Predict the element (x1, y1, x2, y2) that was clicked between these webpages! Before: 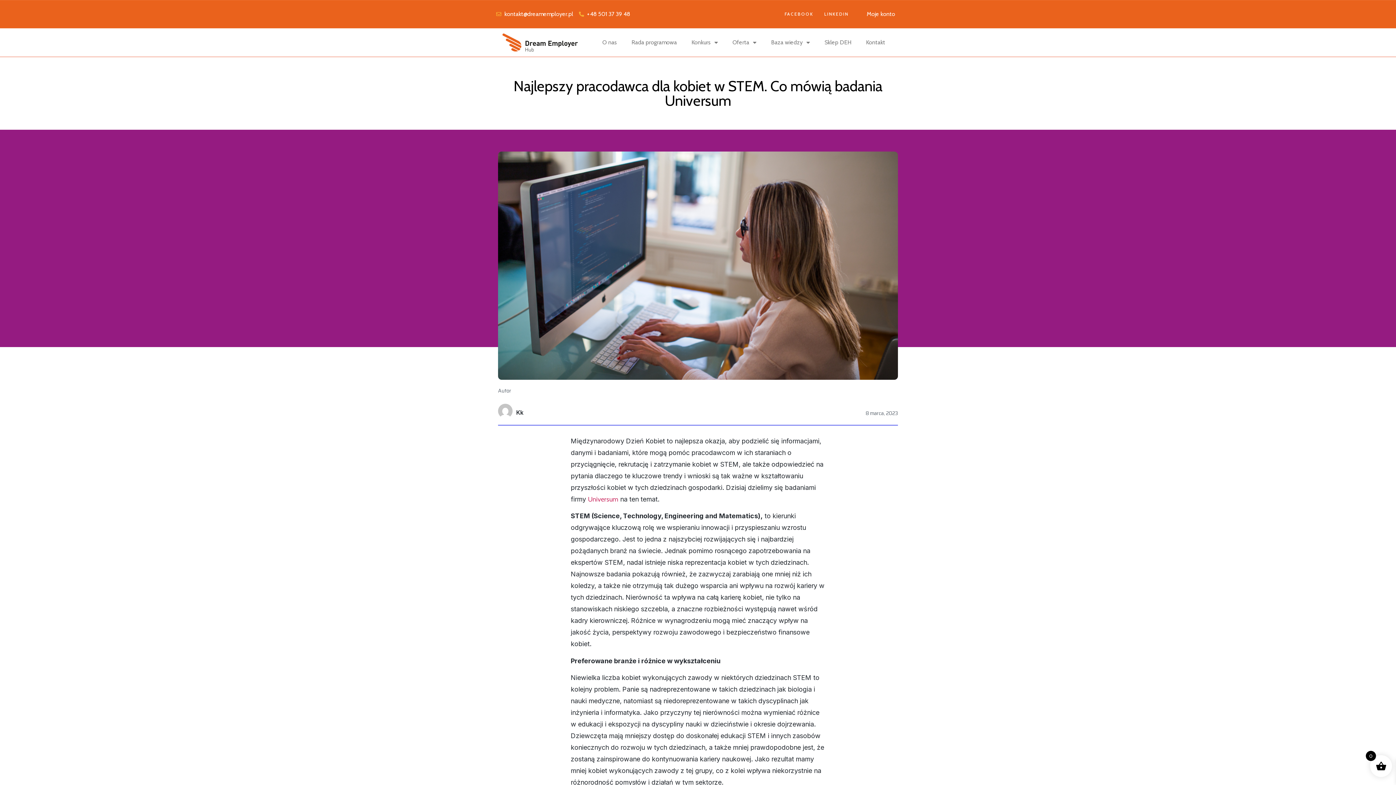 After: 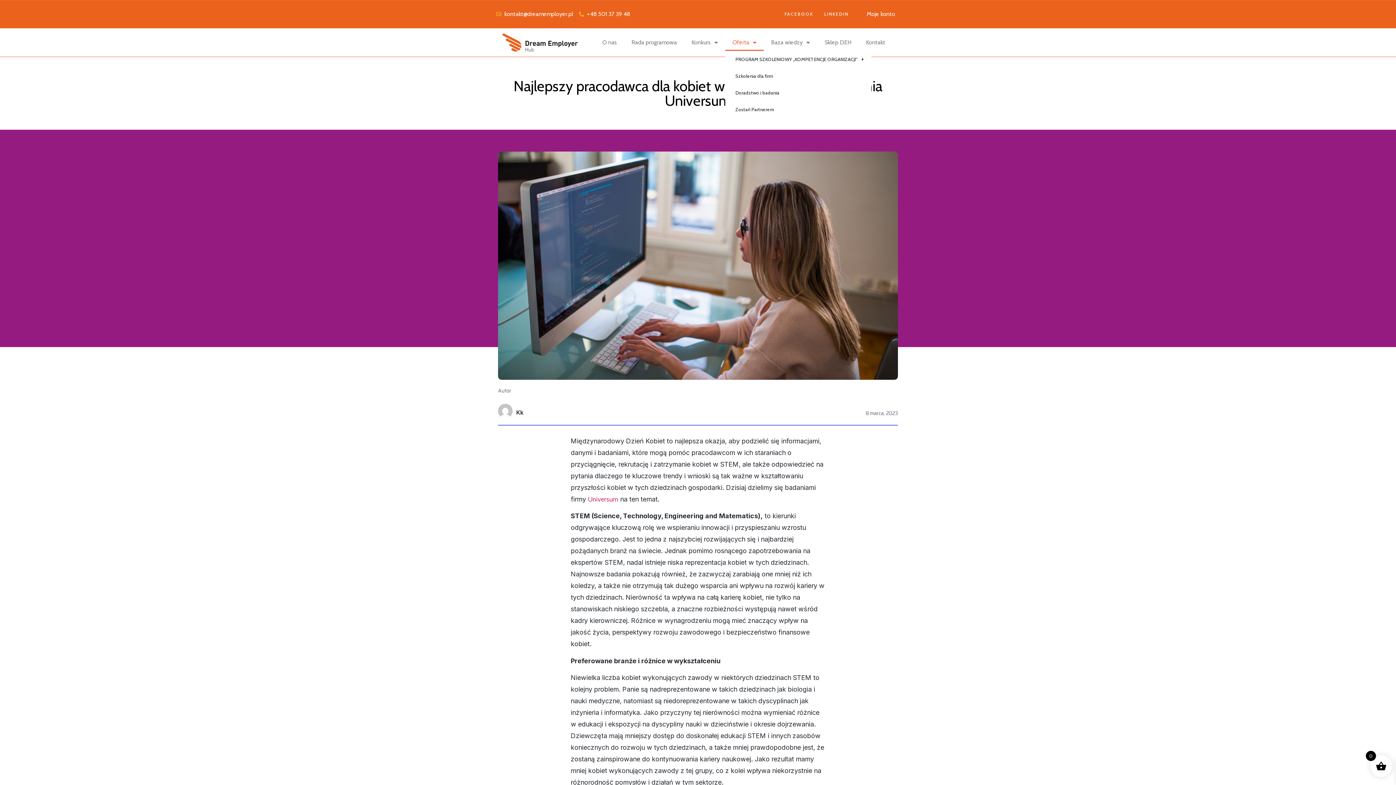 Action: bbox: (725, 34, 764, 50) label: Oferta